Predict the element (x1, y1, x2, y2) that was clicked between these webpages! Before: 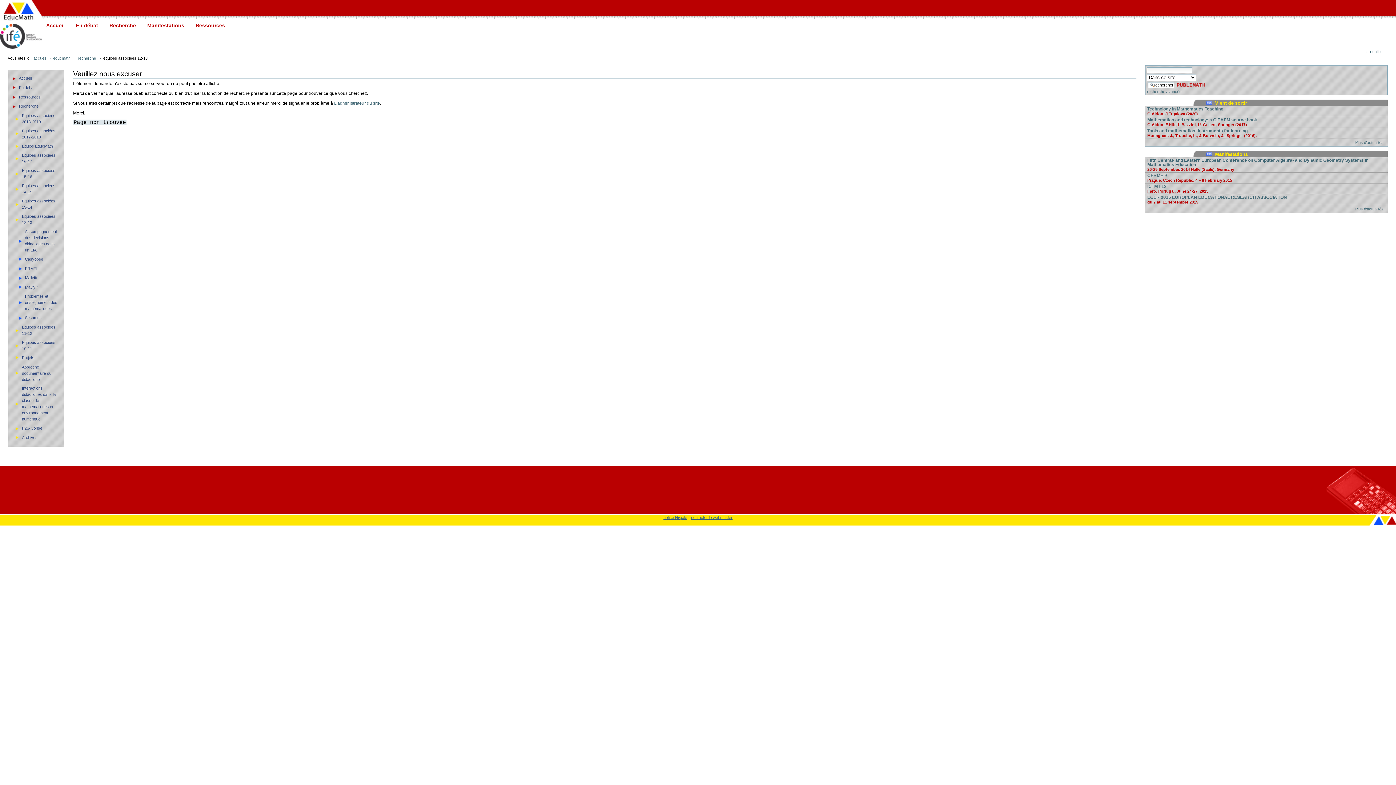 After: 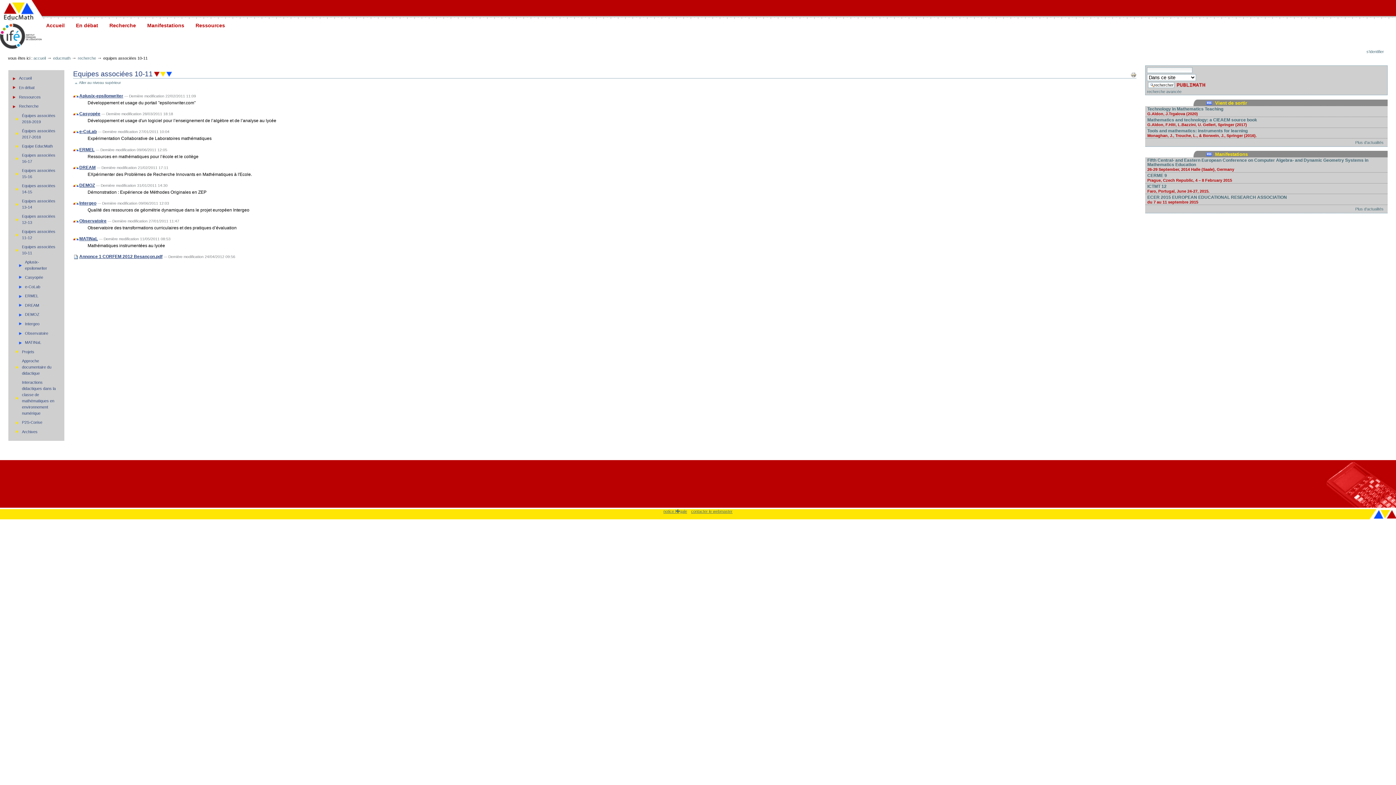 Action: label: Equipes associées 10-11 bbox: (15, 338, 60, 353)